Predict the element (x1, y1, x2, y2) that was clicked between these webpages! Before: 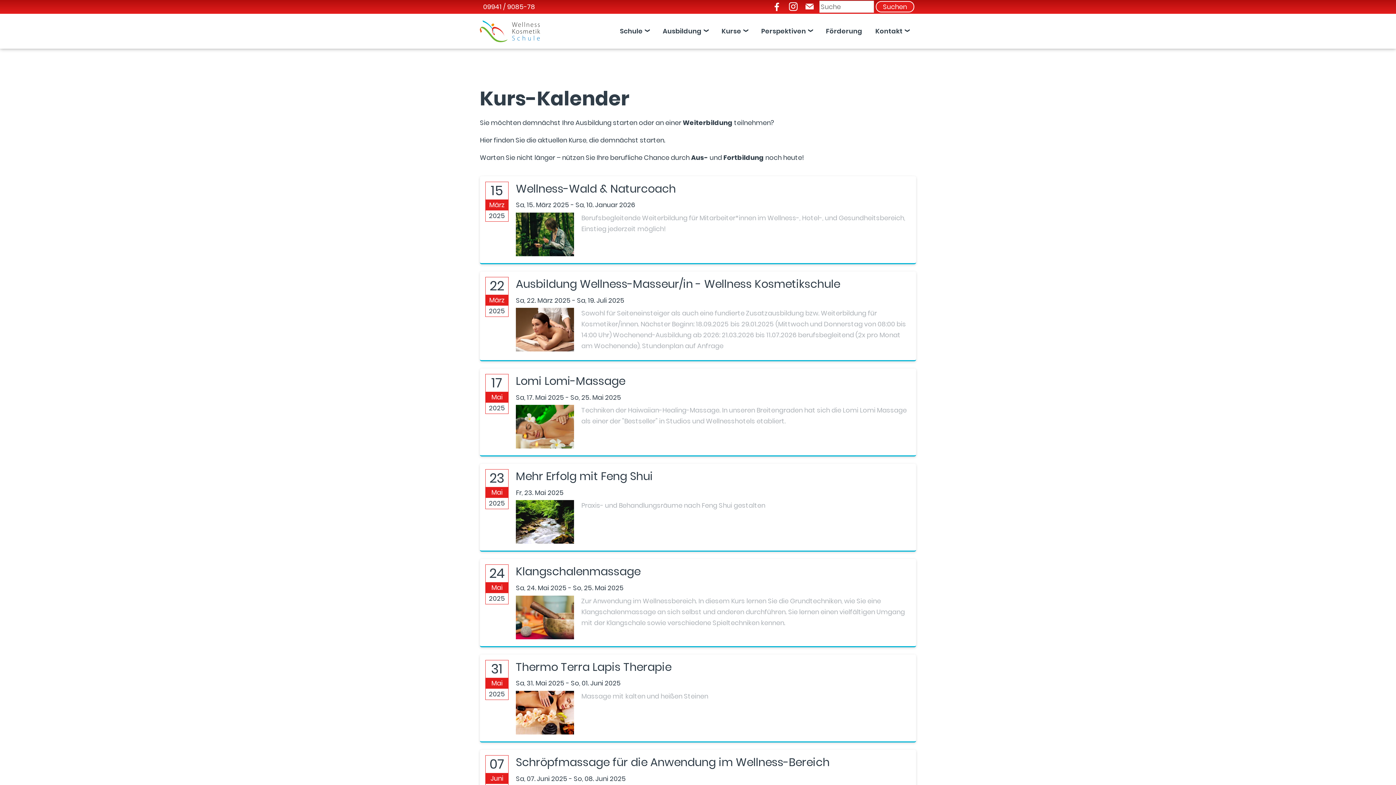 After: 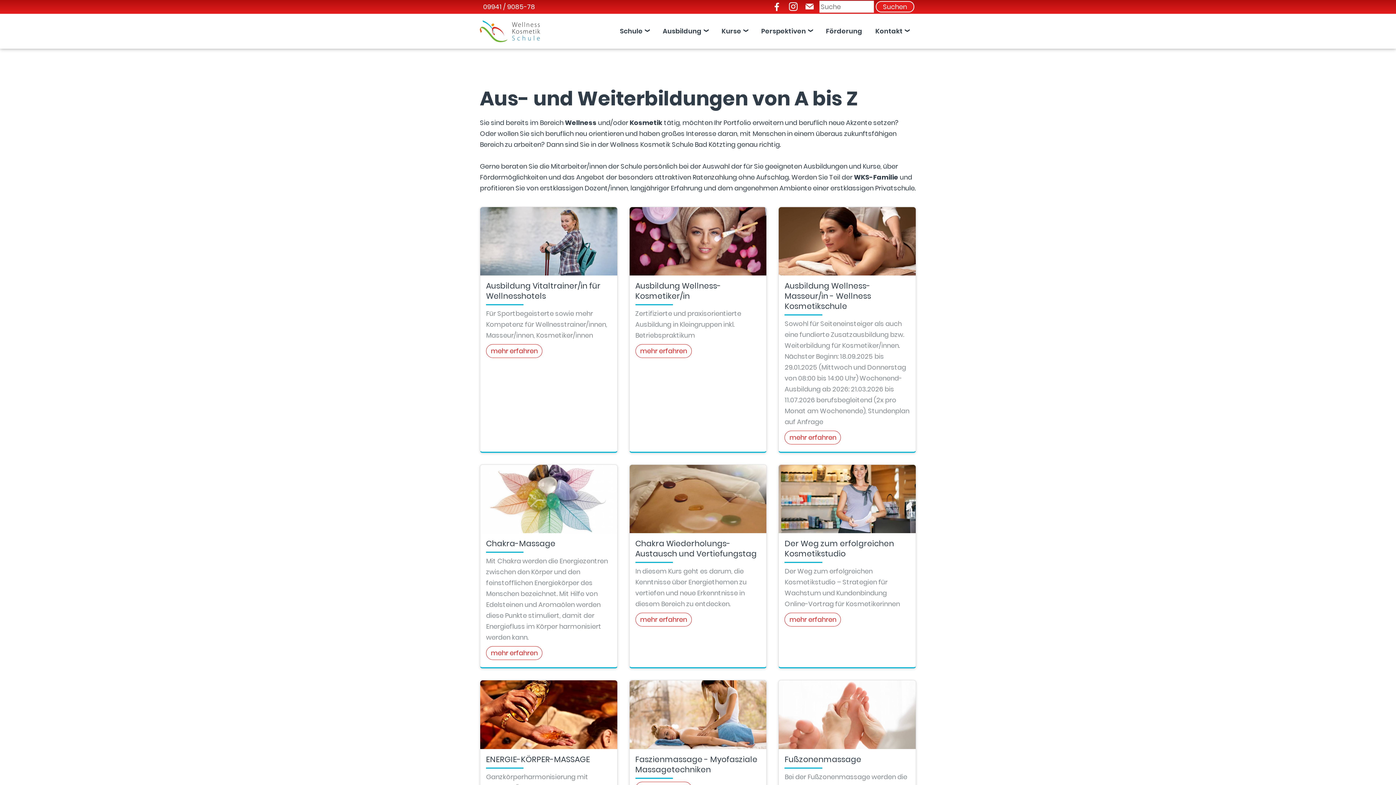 Action: bbox: (715, 13, 754, 49) label: Kurse